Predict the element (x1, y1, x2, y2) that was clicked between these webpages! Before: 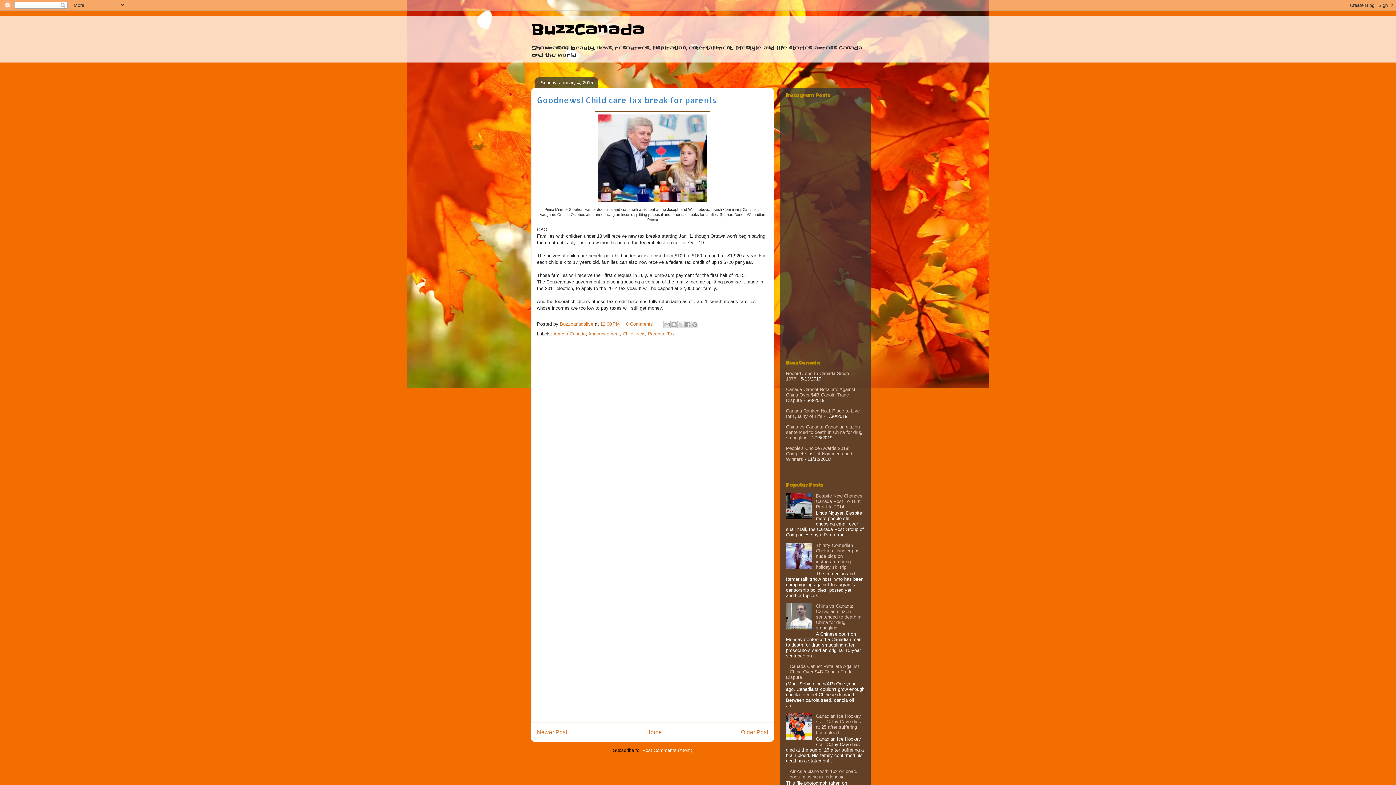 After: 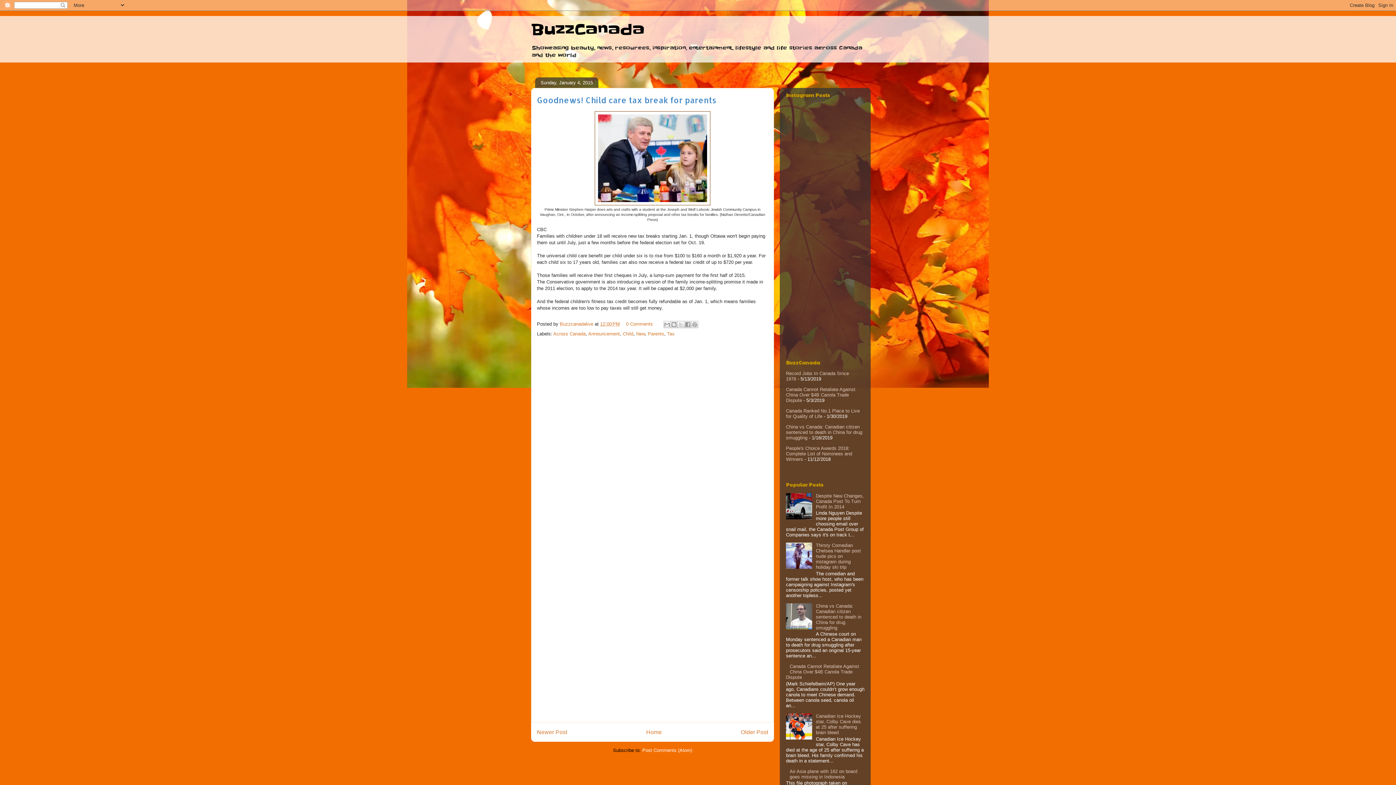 Action: bbox: (600, 321, 620, 326) label: 12:00 PM